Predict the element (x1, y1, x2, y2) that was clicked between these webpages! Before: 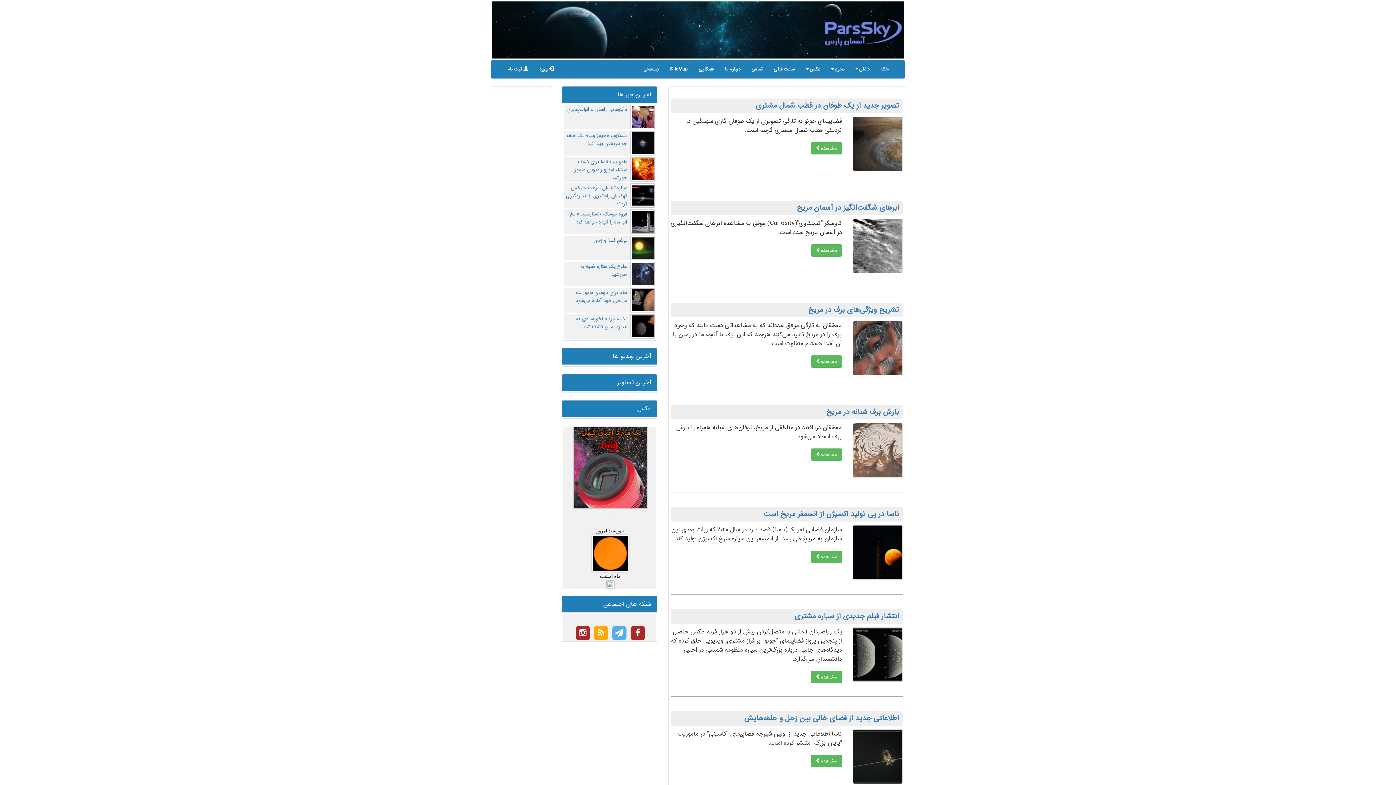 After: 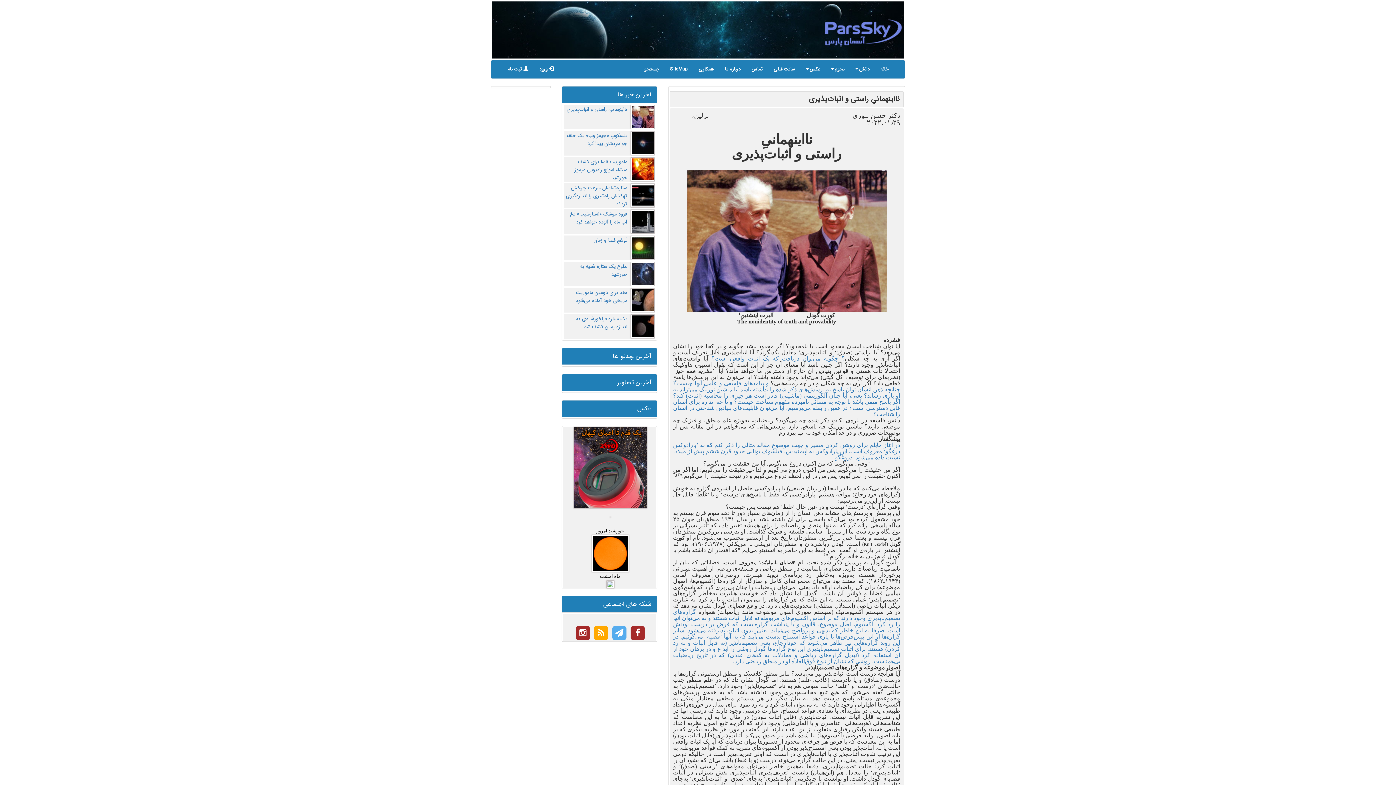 Action: bbox: (566, 105, 627, 113) label: نااینهمانیِ راستی و اثبات‌پذیری